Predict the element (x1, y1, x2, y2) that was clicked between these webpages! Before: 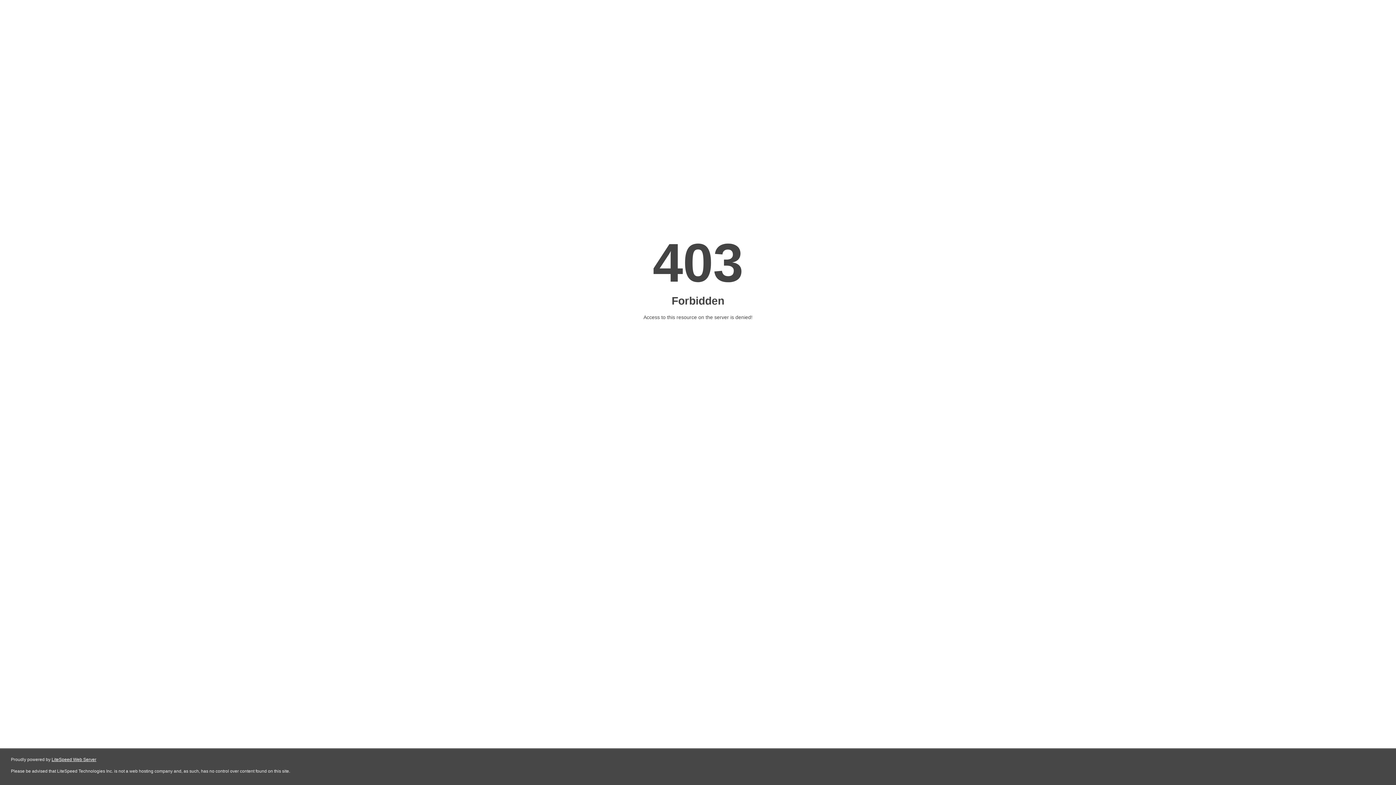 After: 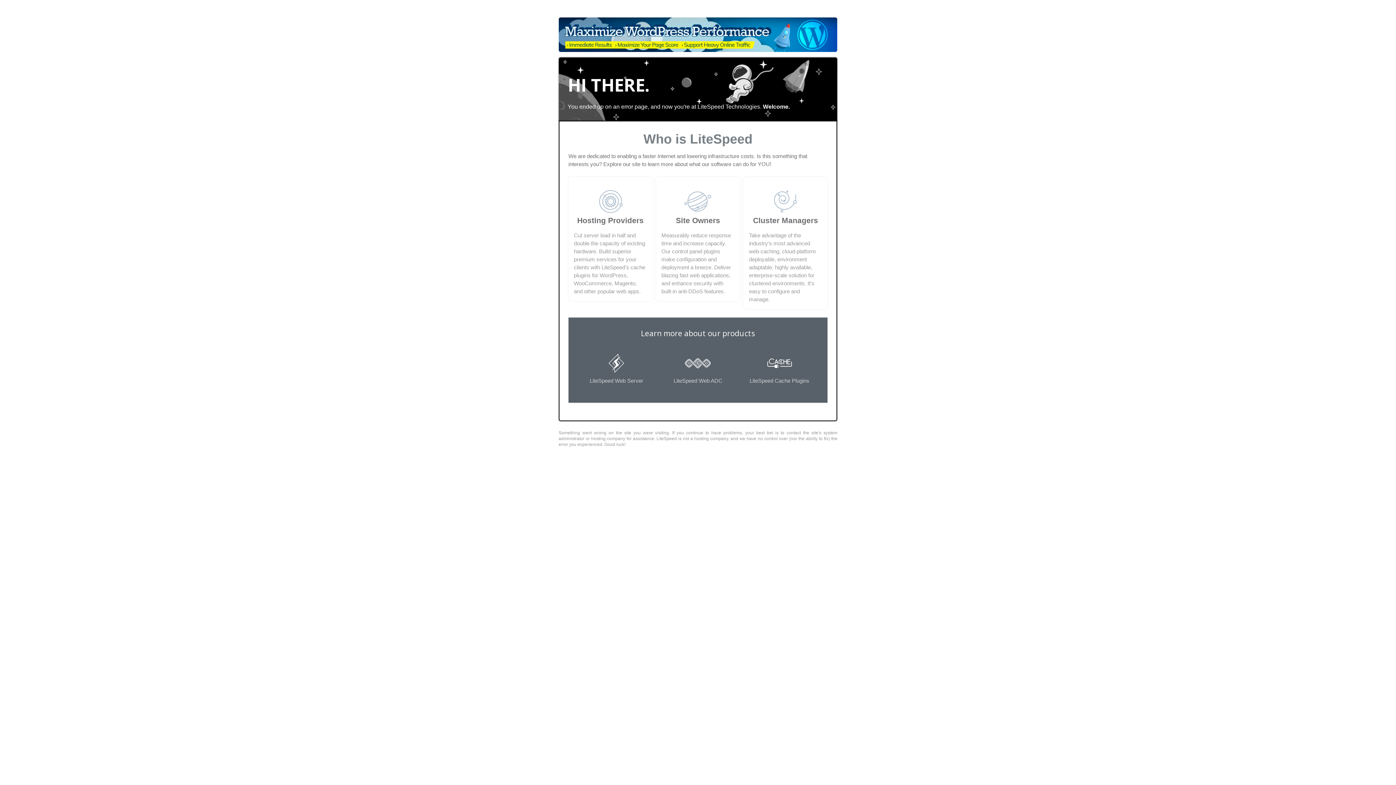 Action: bbox: (51, 757, 96, 762) label: LiteSpeed Web Server